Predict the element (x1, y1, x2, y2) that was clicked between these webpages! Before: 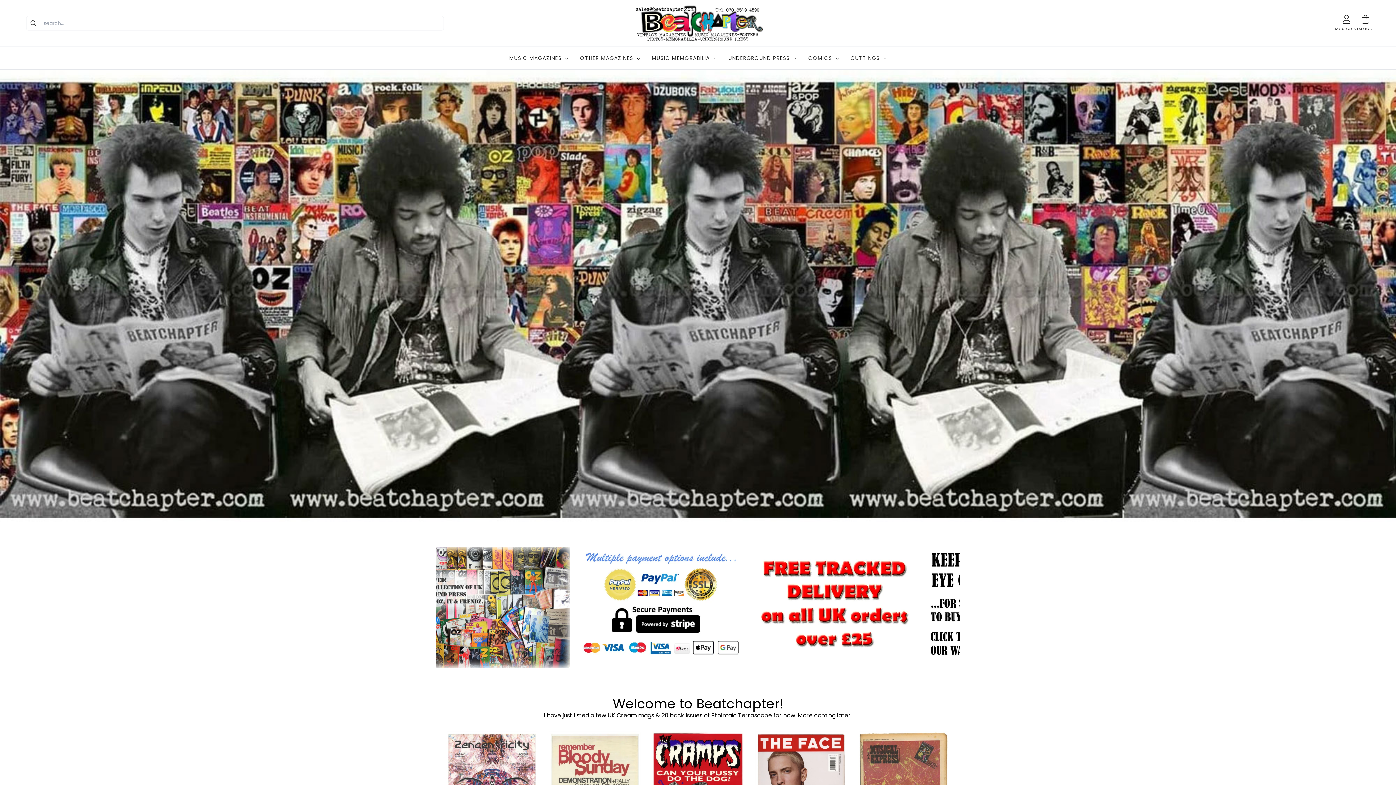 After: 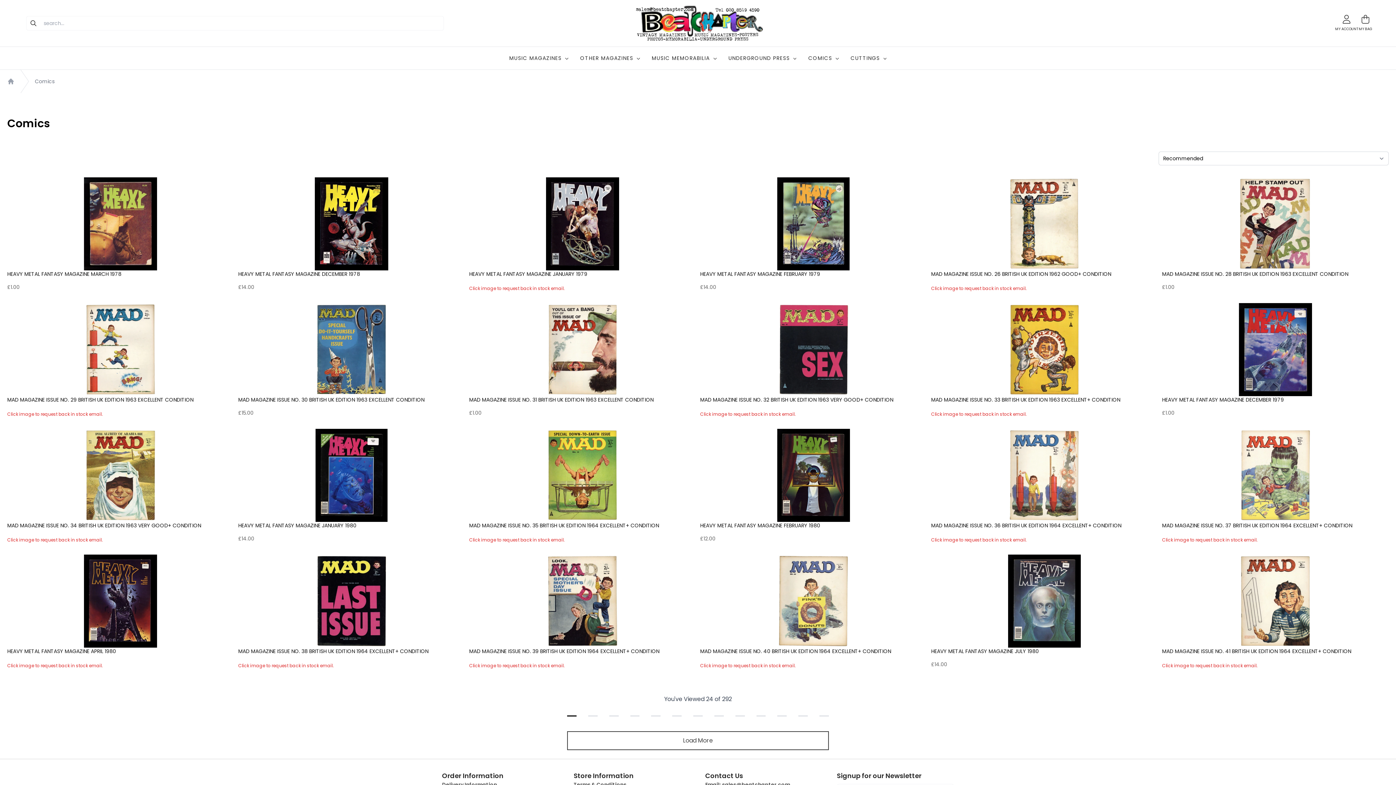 Action: bbox: (808, 54, 839, 61) label: COMICS 